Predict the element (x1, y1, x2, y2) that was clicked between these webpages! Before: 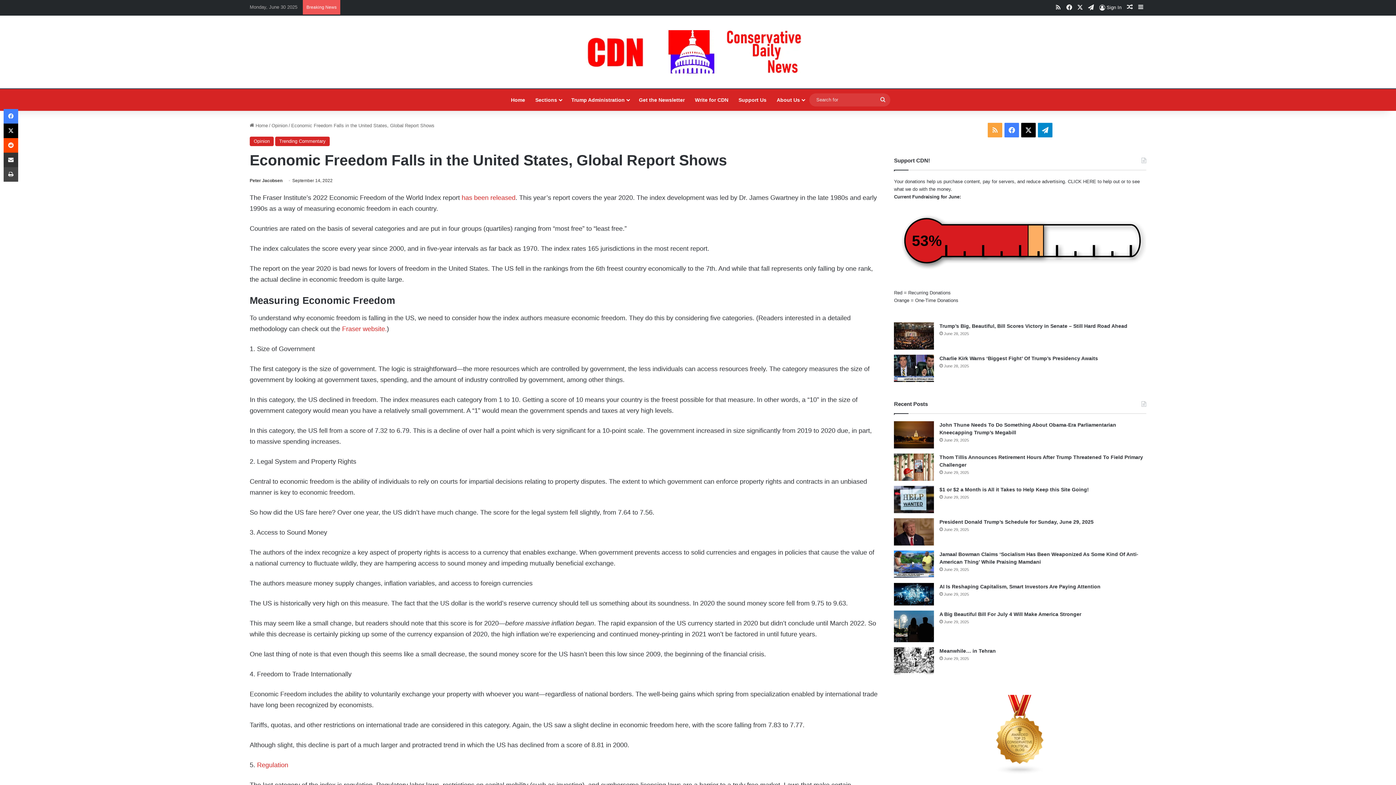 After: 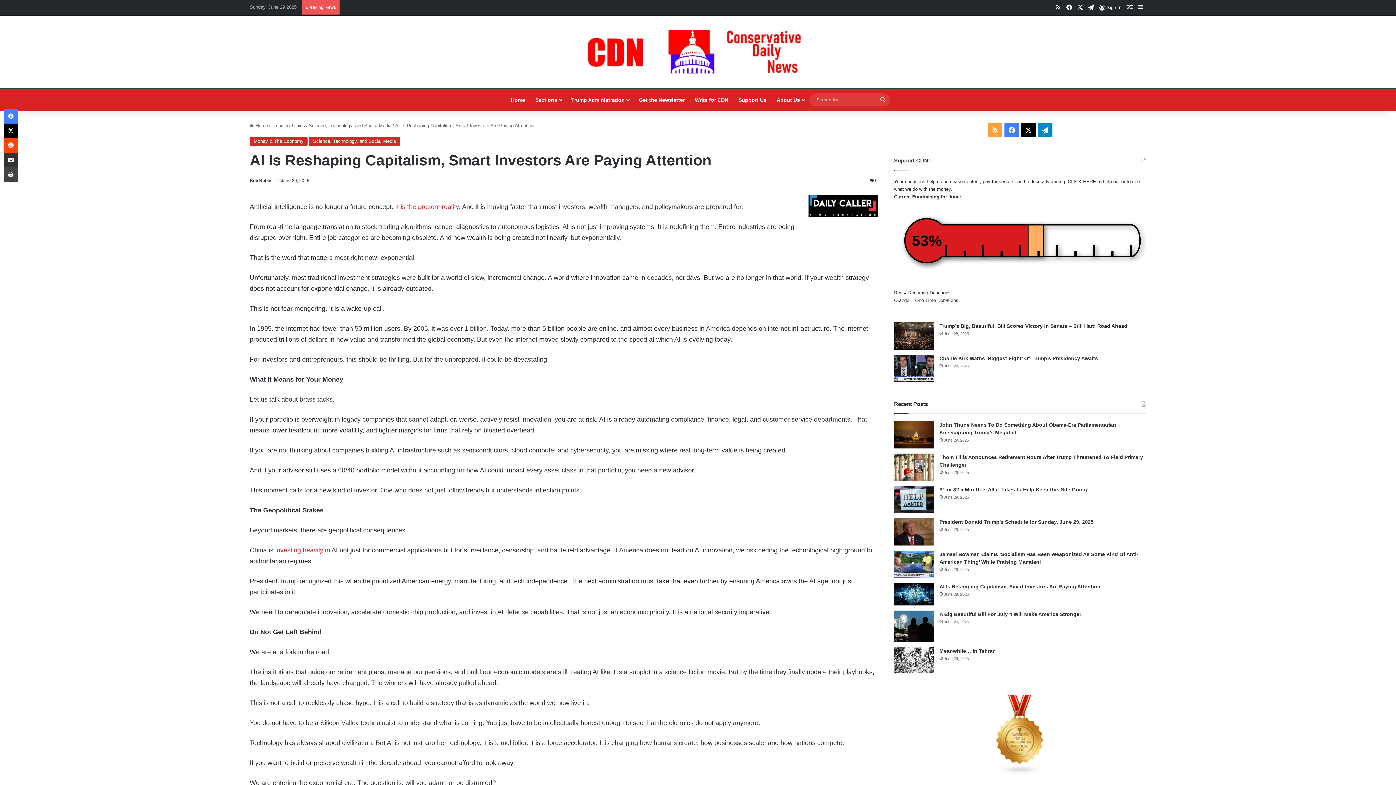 Action: label: AI Is Reshaping Capitalism, Smart Investors Are Paying Attention bbox: (894, 583, 934, 605)